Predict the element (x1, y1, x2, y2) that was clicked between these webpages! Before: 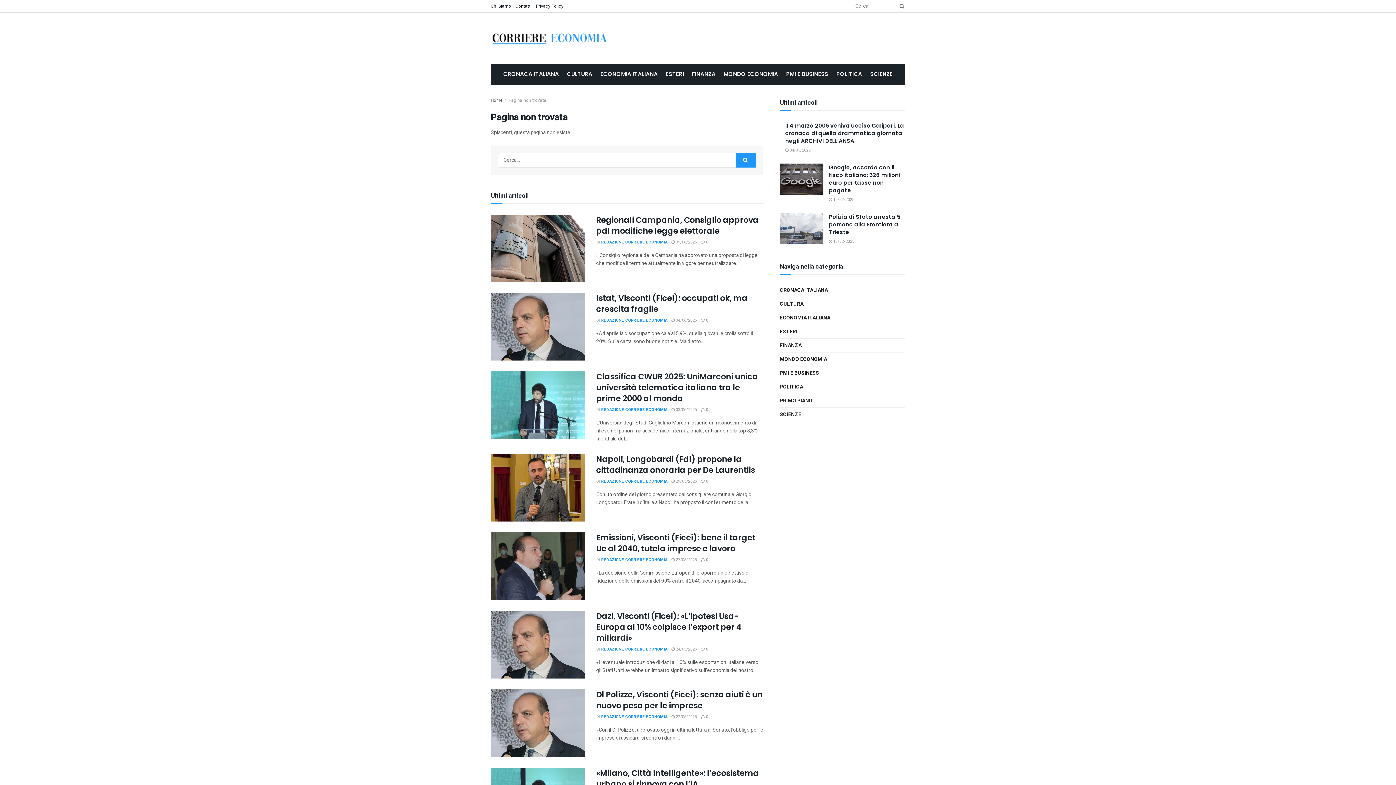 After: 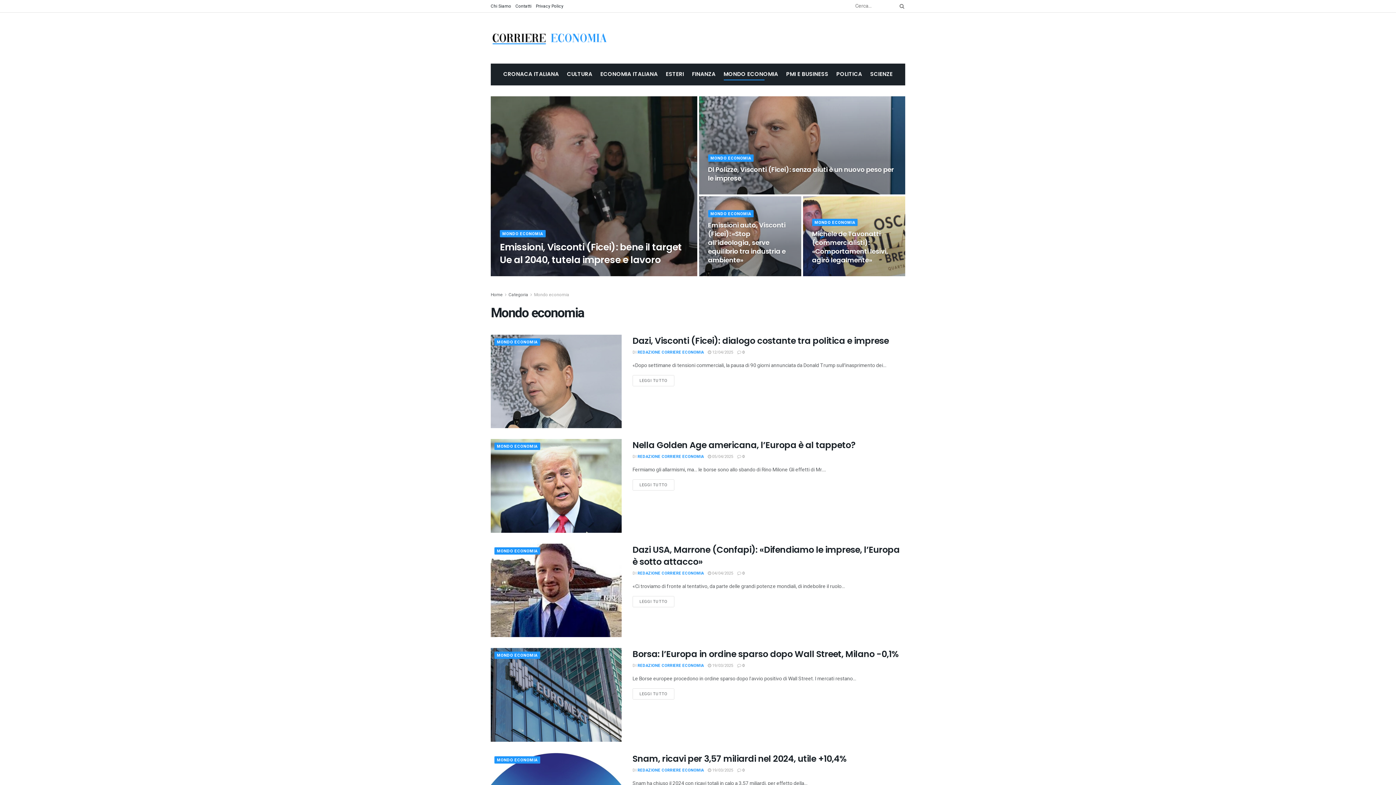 Action: label: MONDO ECONOMIA bbox: (780, 354, 827, 364)